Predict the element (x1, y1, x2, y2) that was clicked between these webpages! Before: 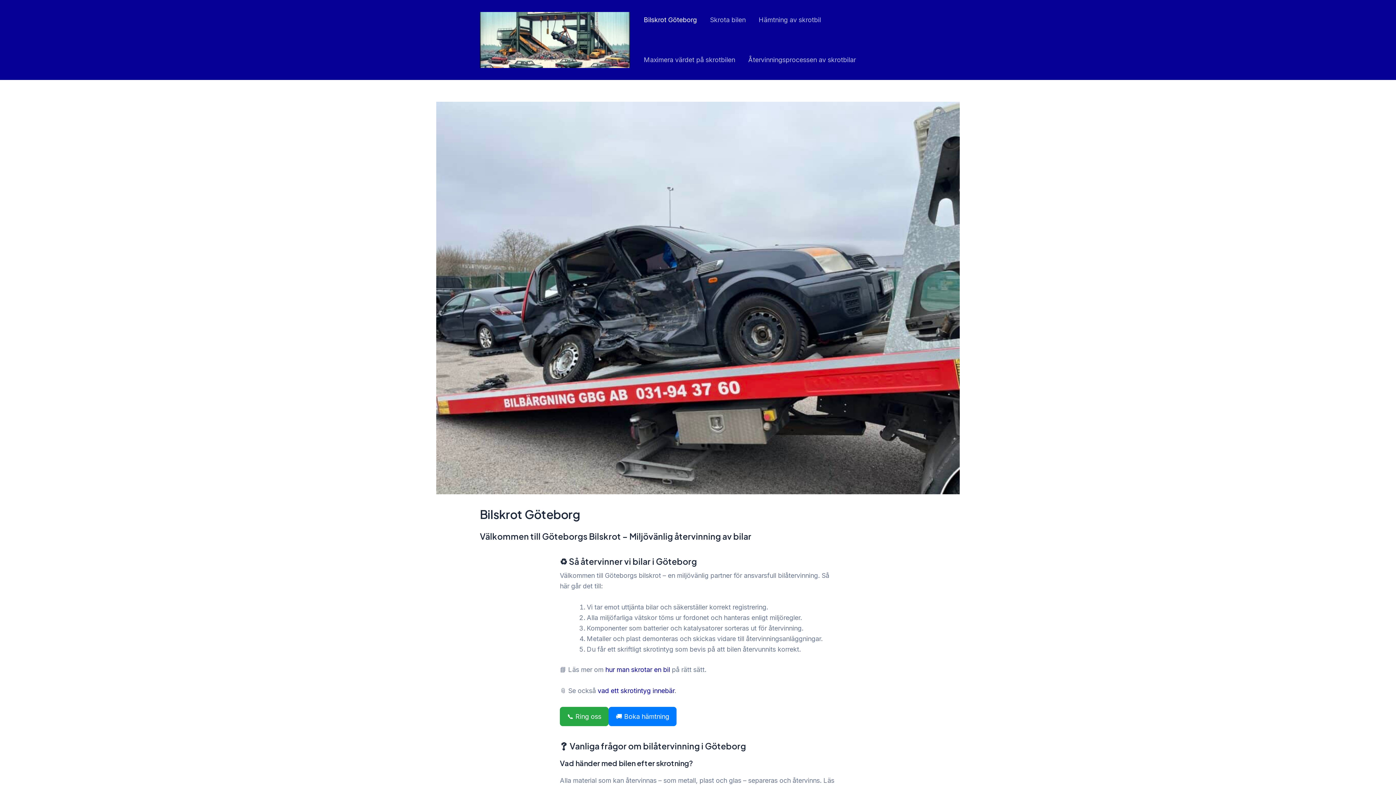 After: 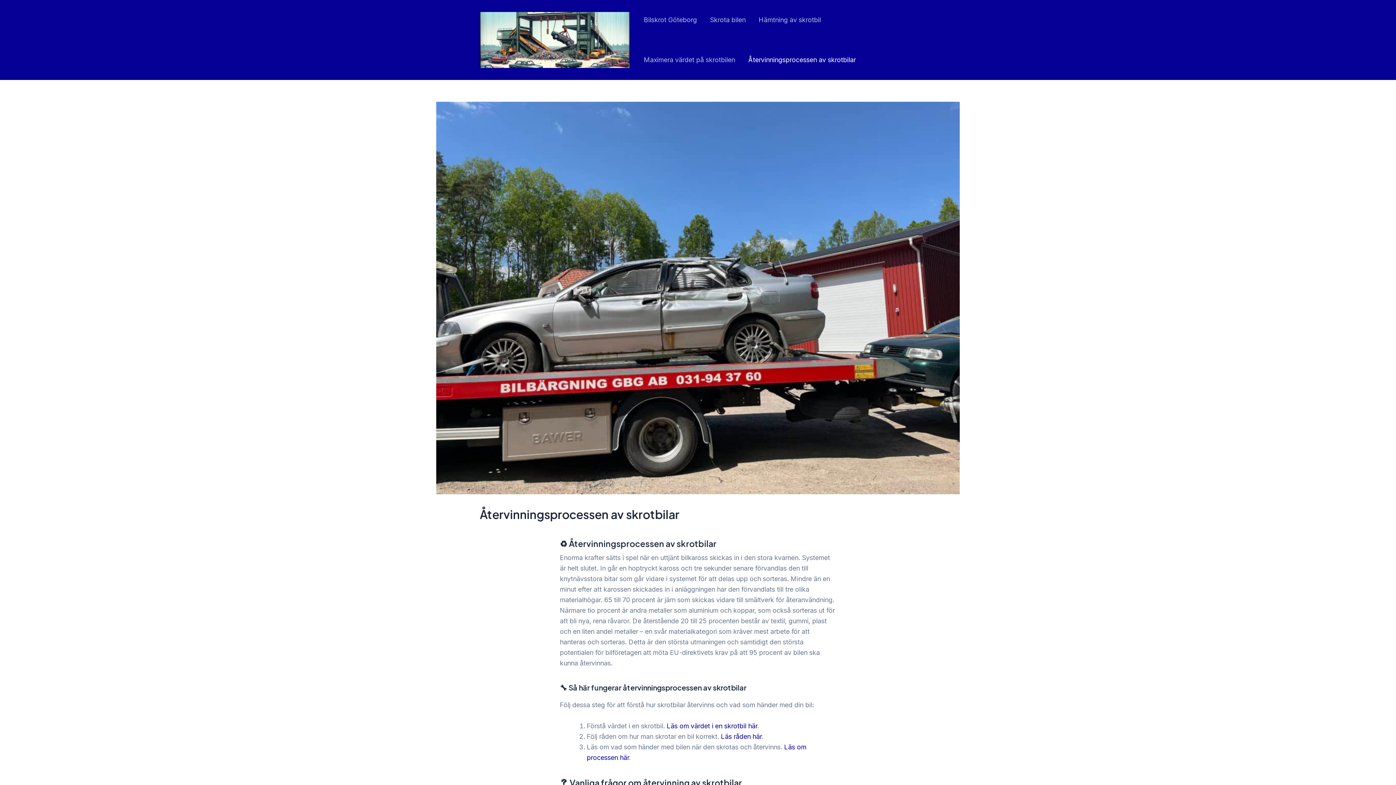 Action: label: Återvinningsprocessen av skrotbilar bbox: (741, 40, 862, 80)